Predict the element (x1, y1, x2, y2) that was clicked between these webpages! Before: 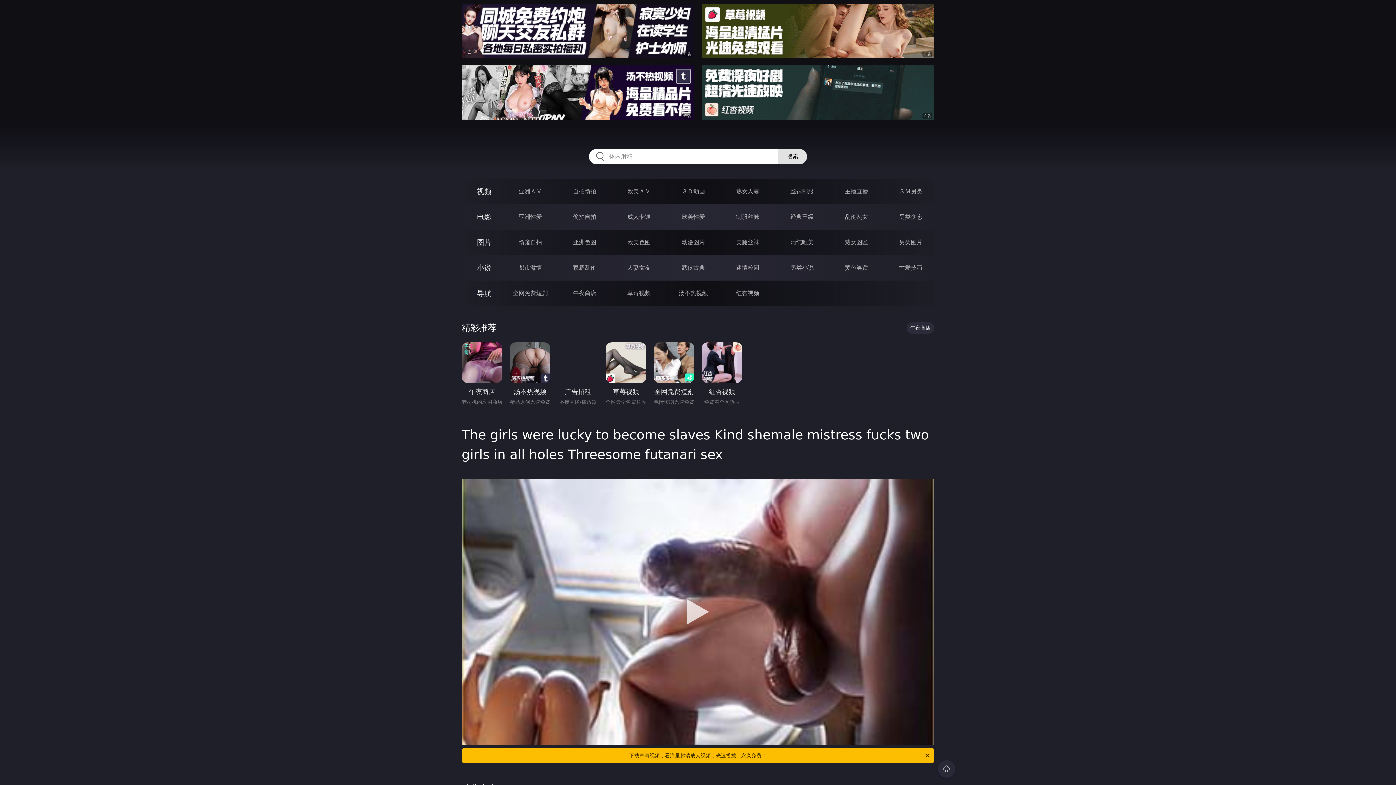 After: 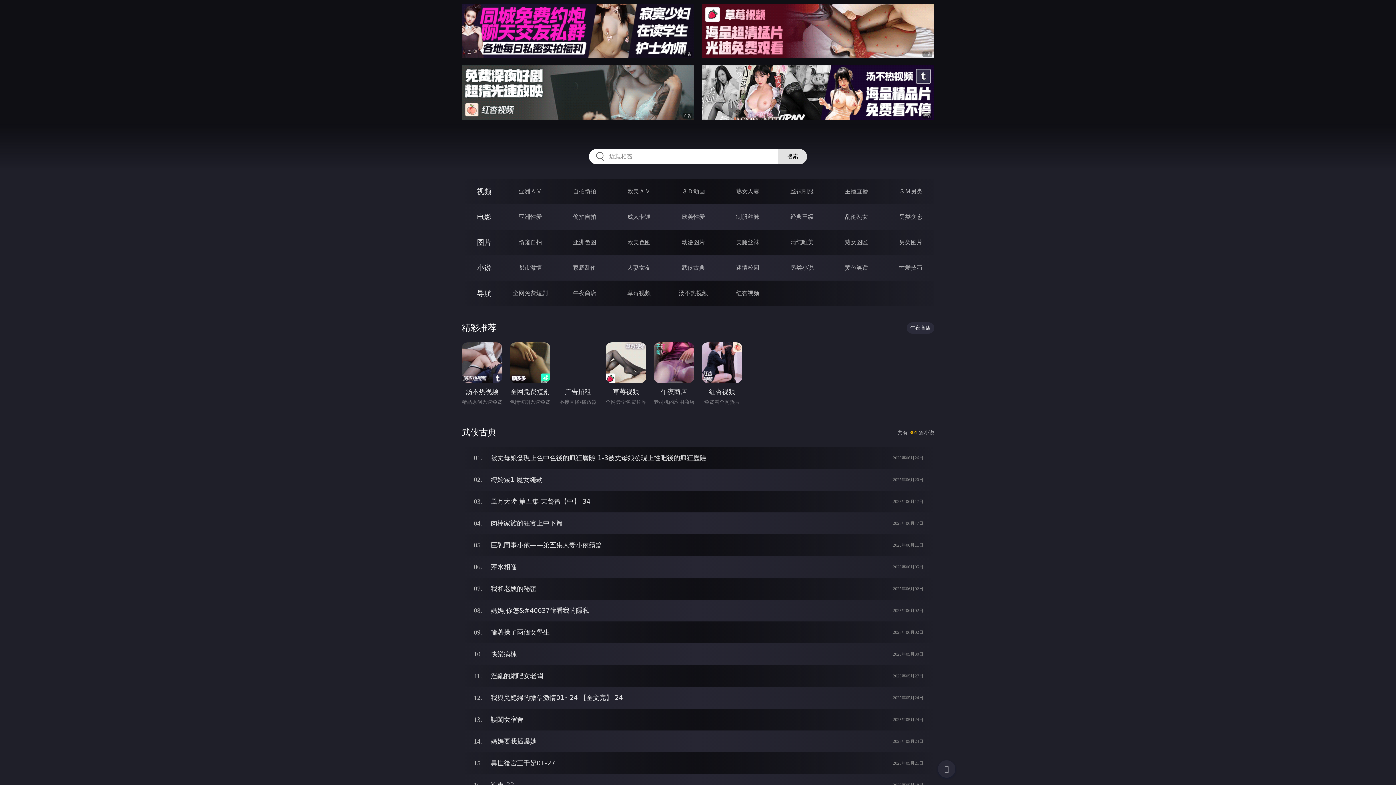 Action: label: 武侠古典 bbox: (681, 264, 705, 271)